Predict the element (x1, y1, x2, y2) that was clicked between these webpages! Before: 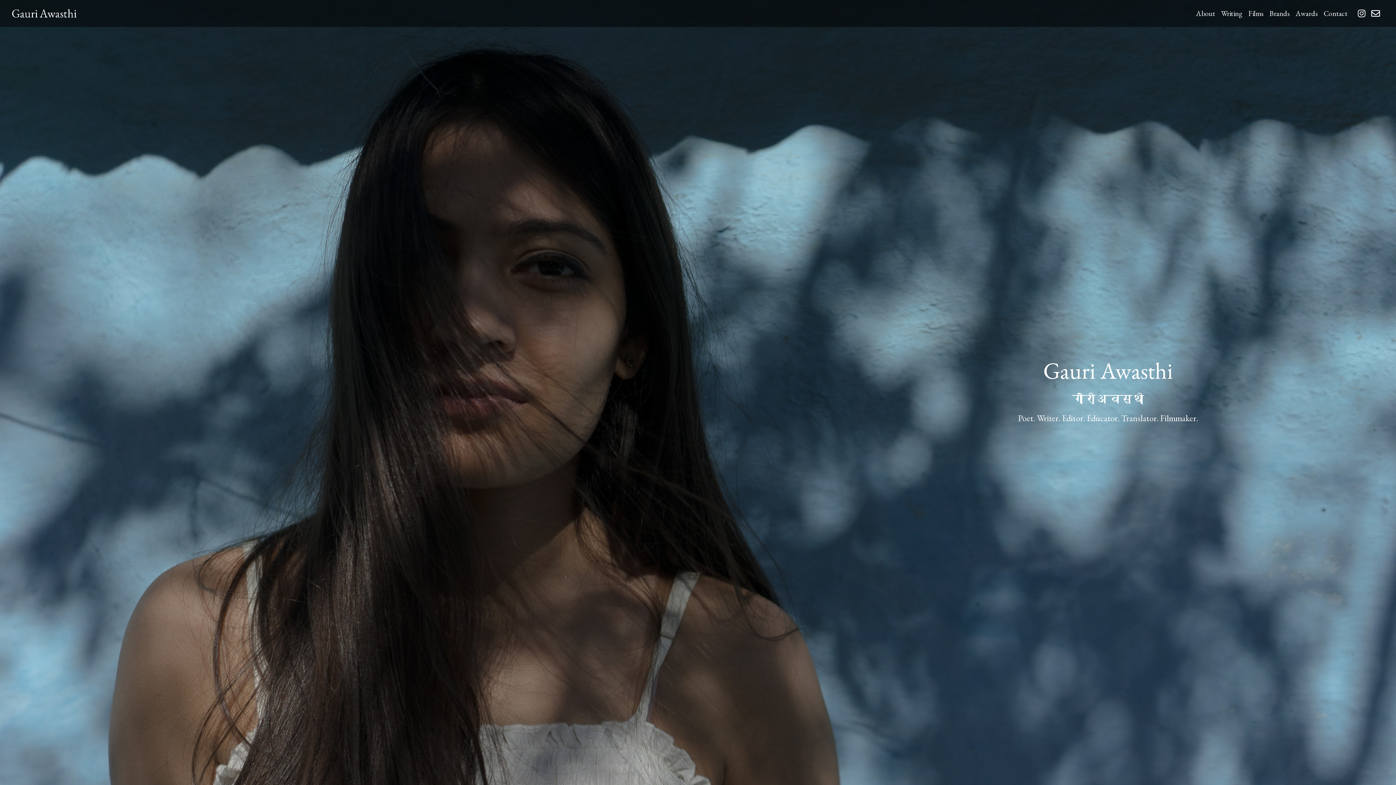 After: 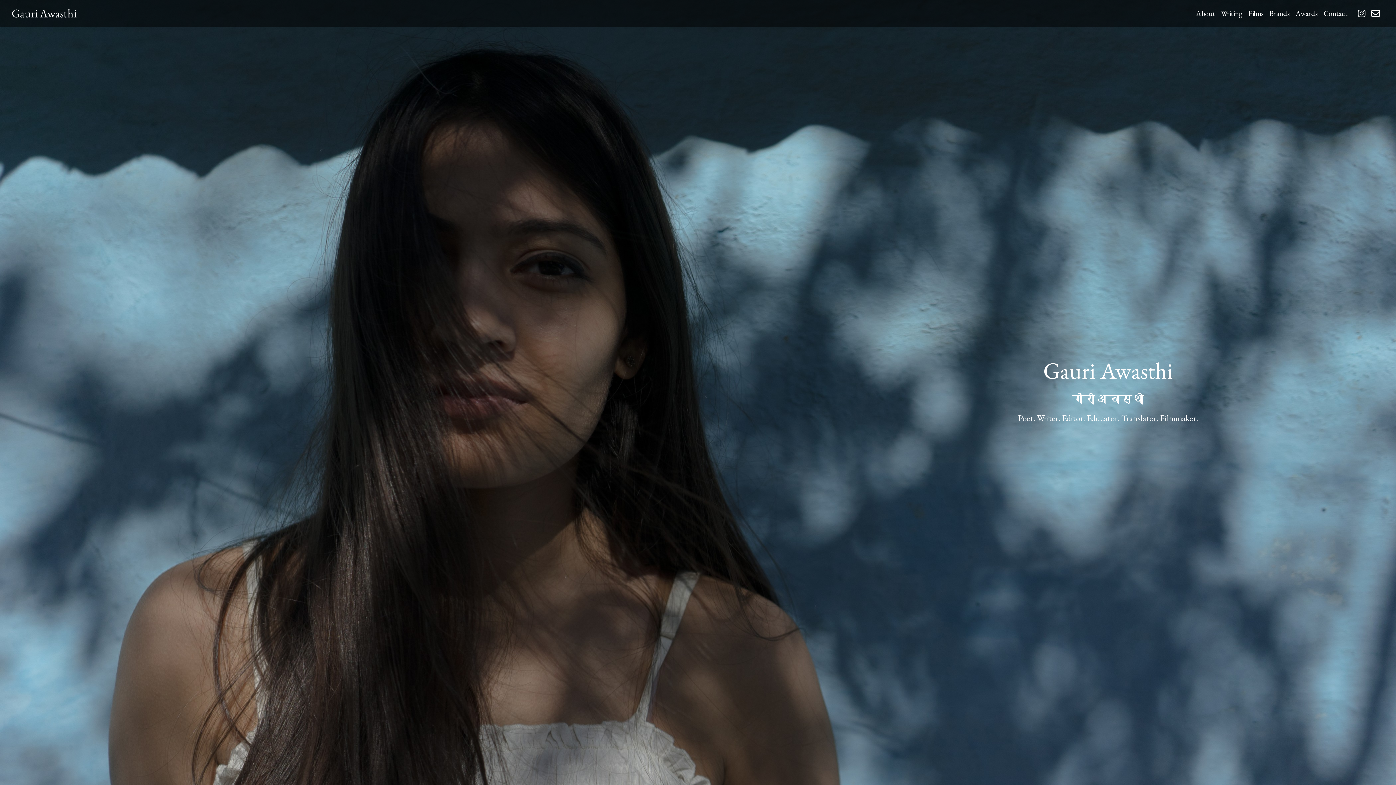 Action: bbox: (1248, 8, 1264, 18) label: Films